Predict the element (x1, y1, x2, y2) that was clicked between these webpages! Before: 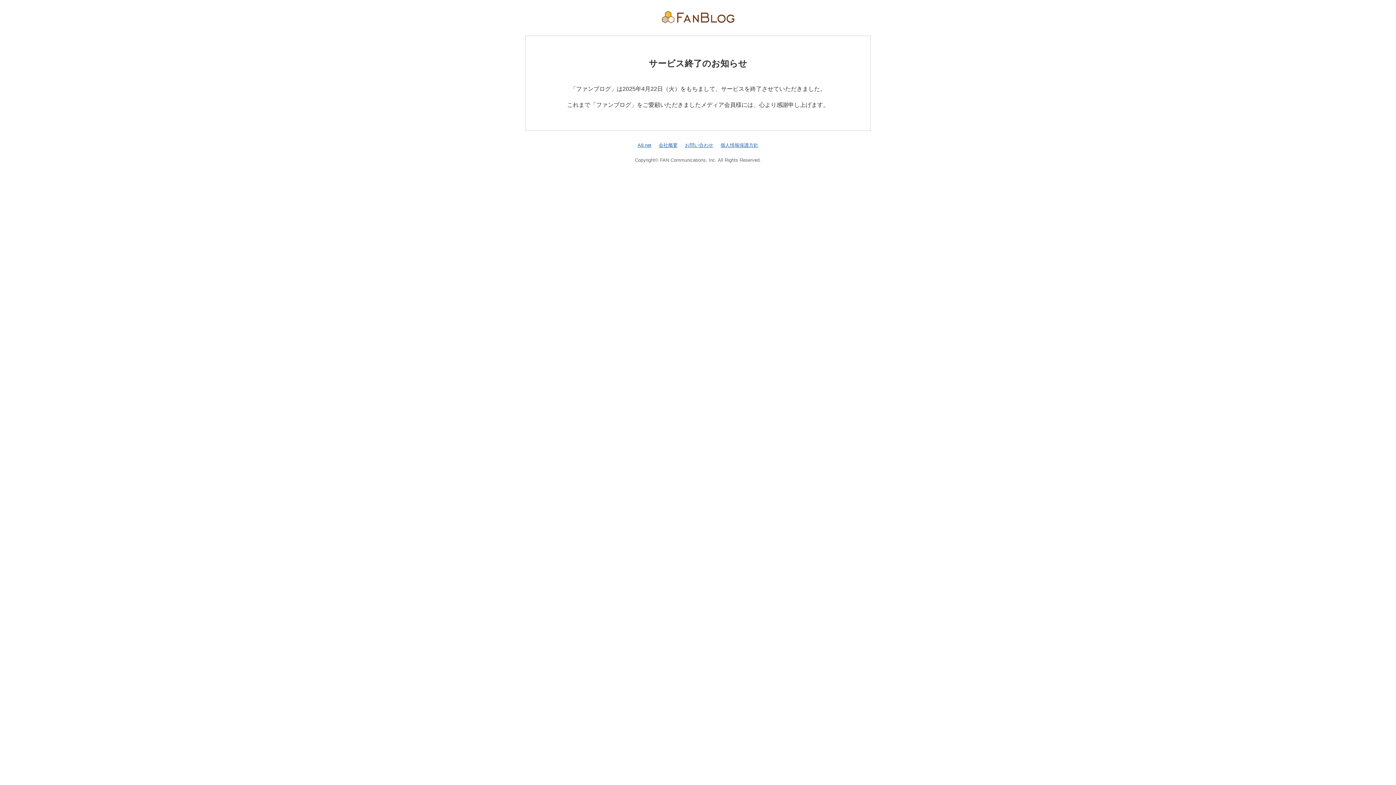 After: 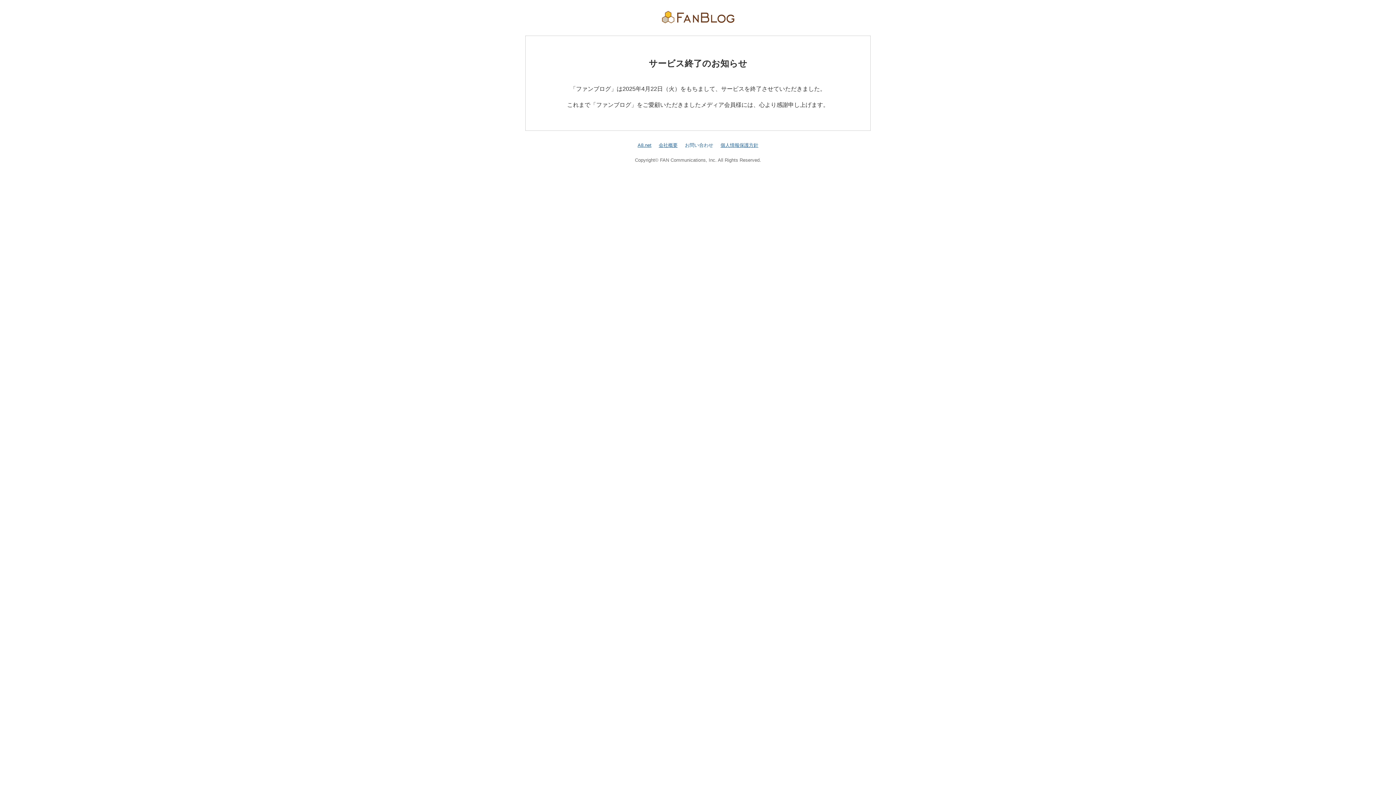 Action: label: お問い合わせ bbox: (685, 142, 713, 147)